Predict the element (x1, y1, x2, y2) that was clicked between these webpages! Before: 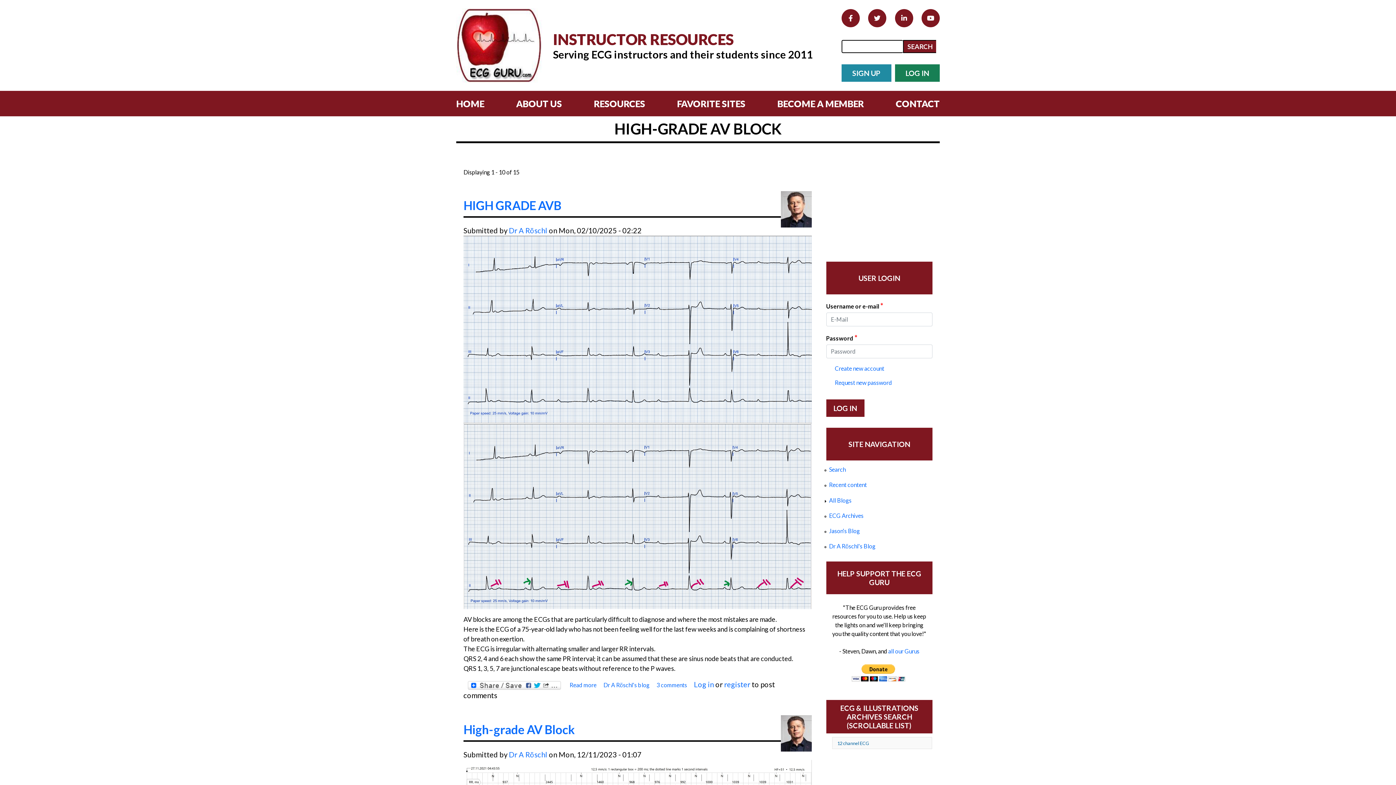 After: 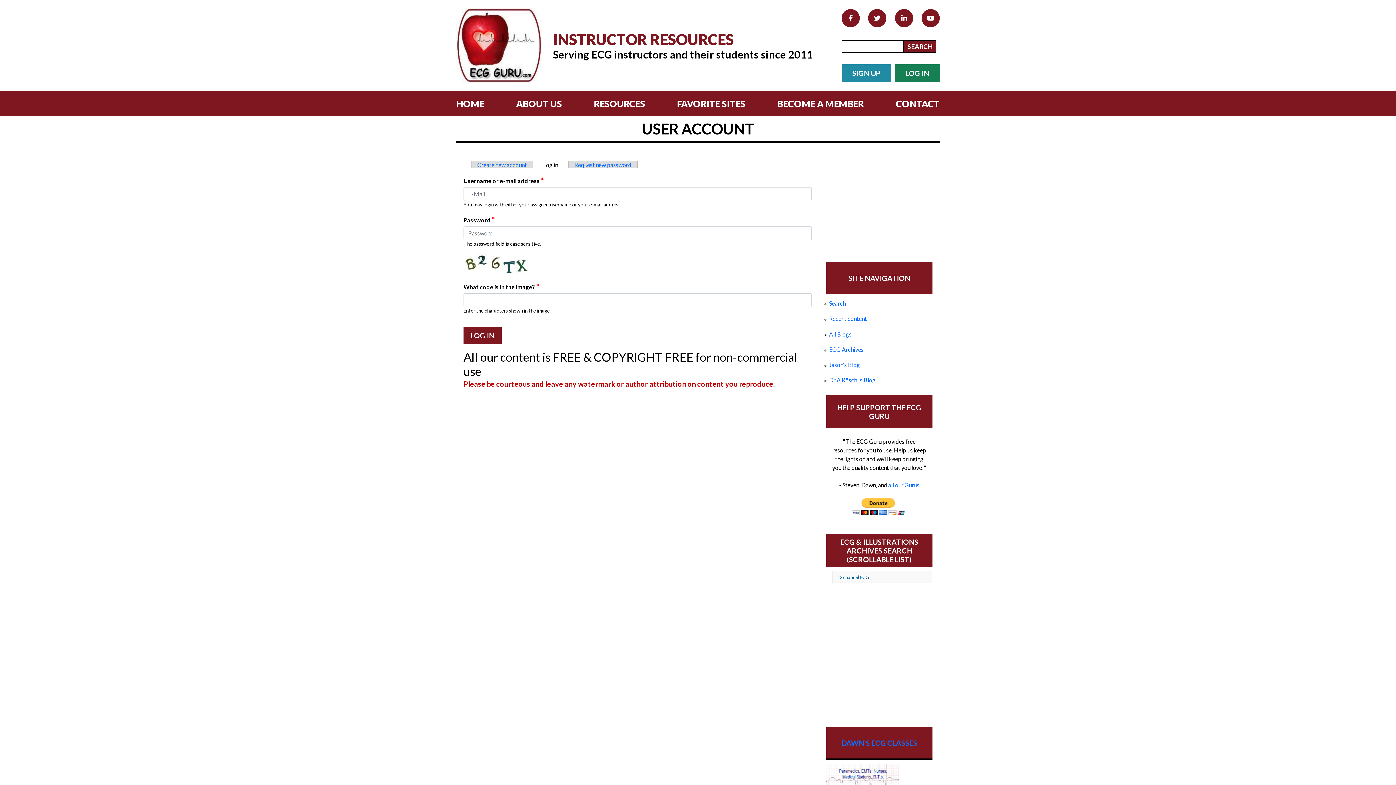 Action: label: LOG IN bbox: (895, 64, 940, 81)